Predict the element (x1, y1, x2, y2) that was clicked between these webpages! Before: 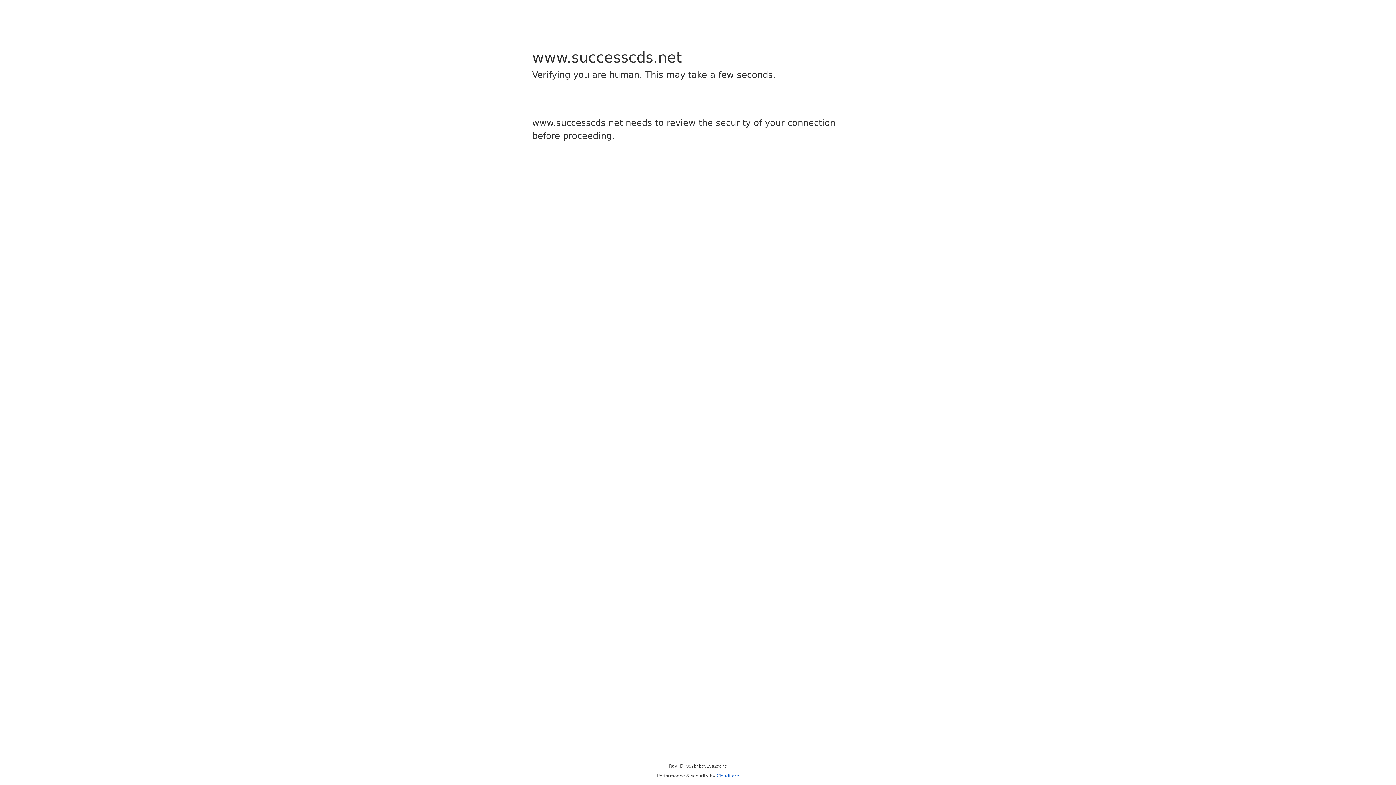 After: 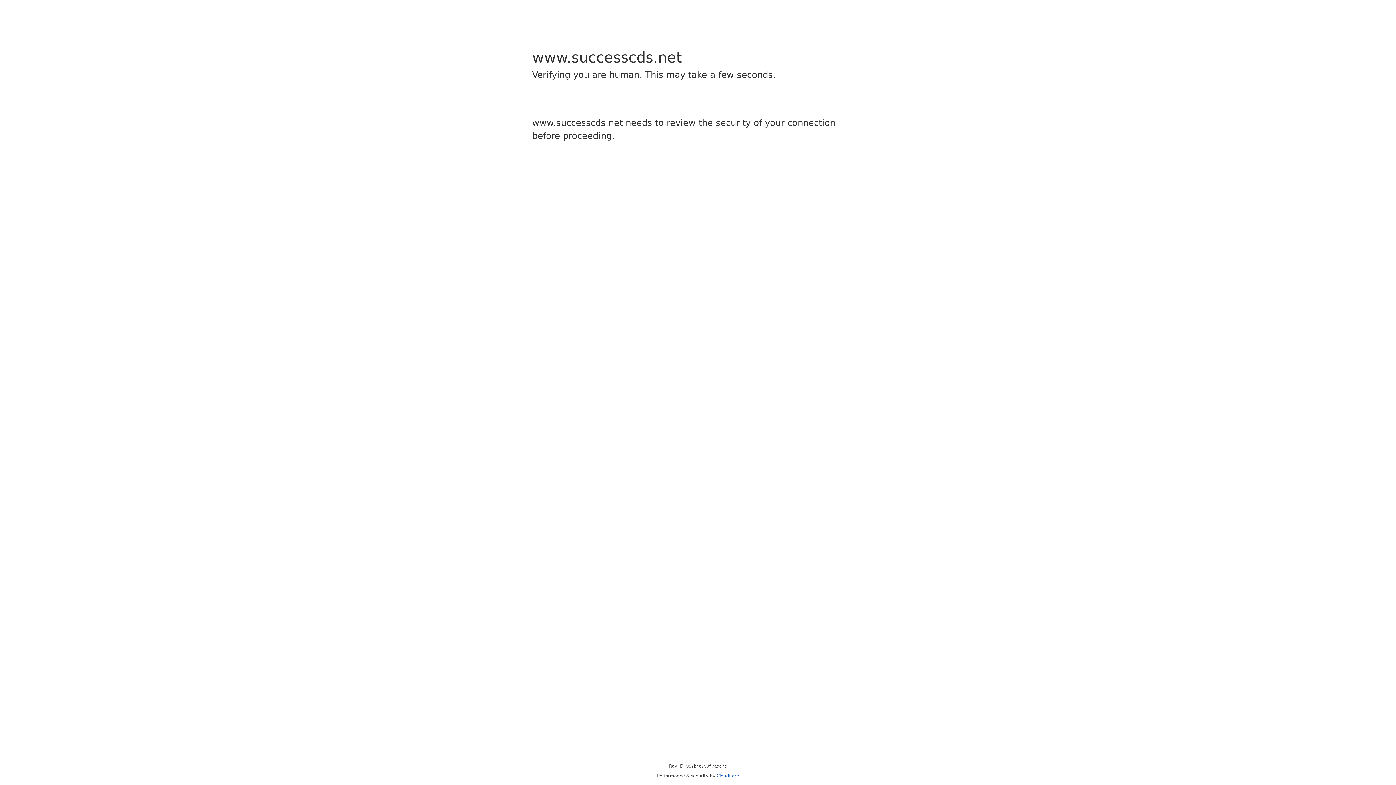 Action: label: Cloudflare bbox: (716, 773, 739, 778)